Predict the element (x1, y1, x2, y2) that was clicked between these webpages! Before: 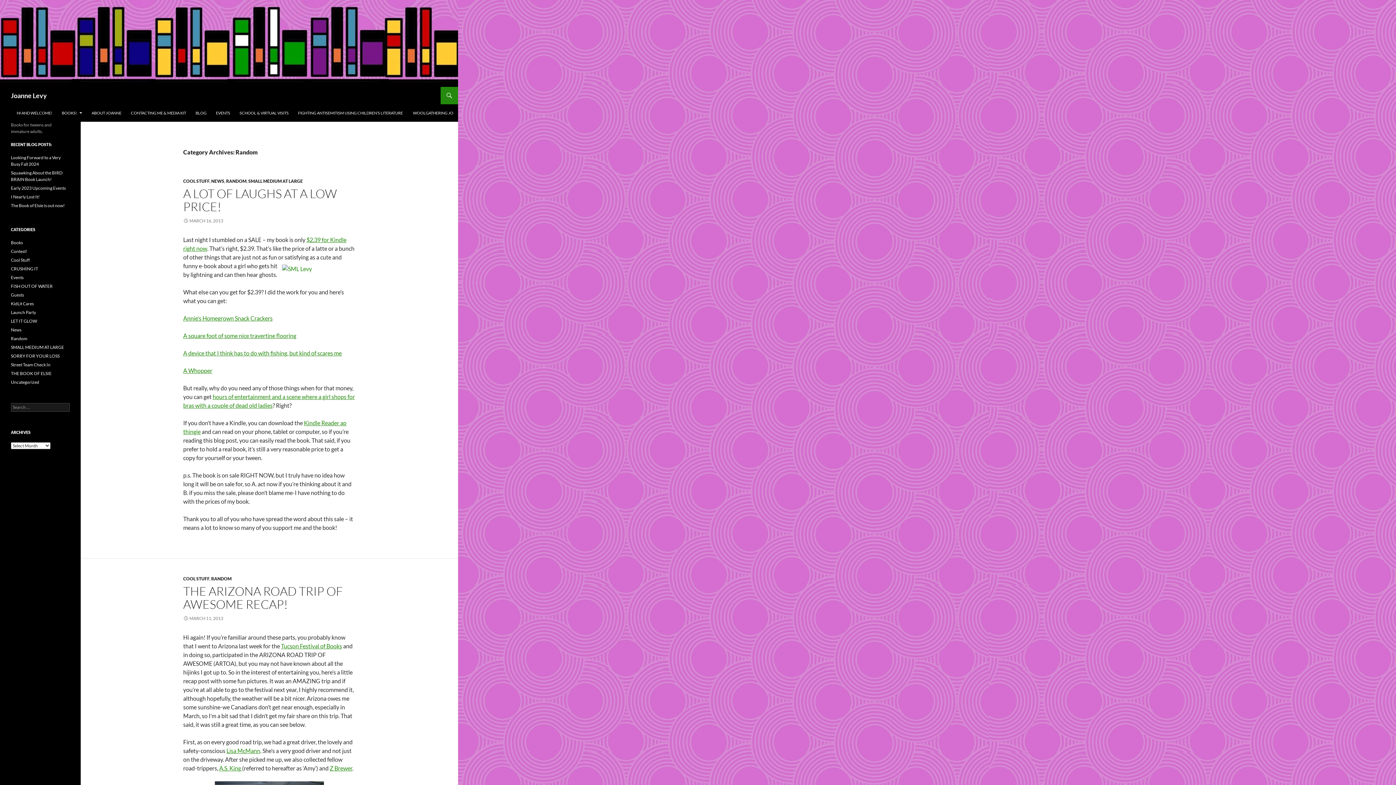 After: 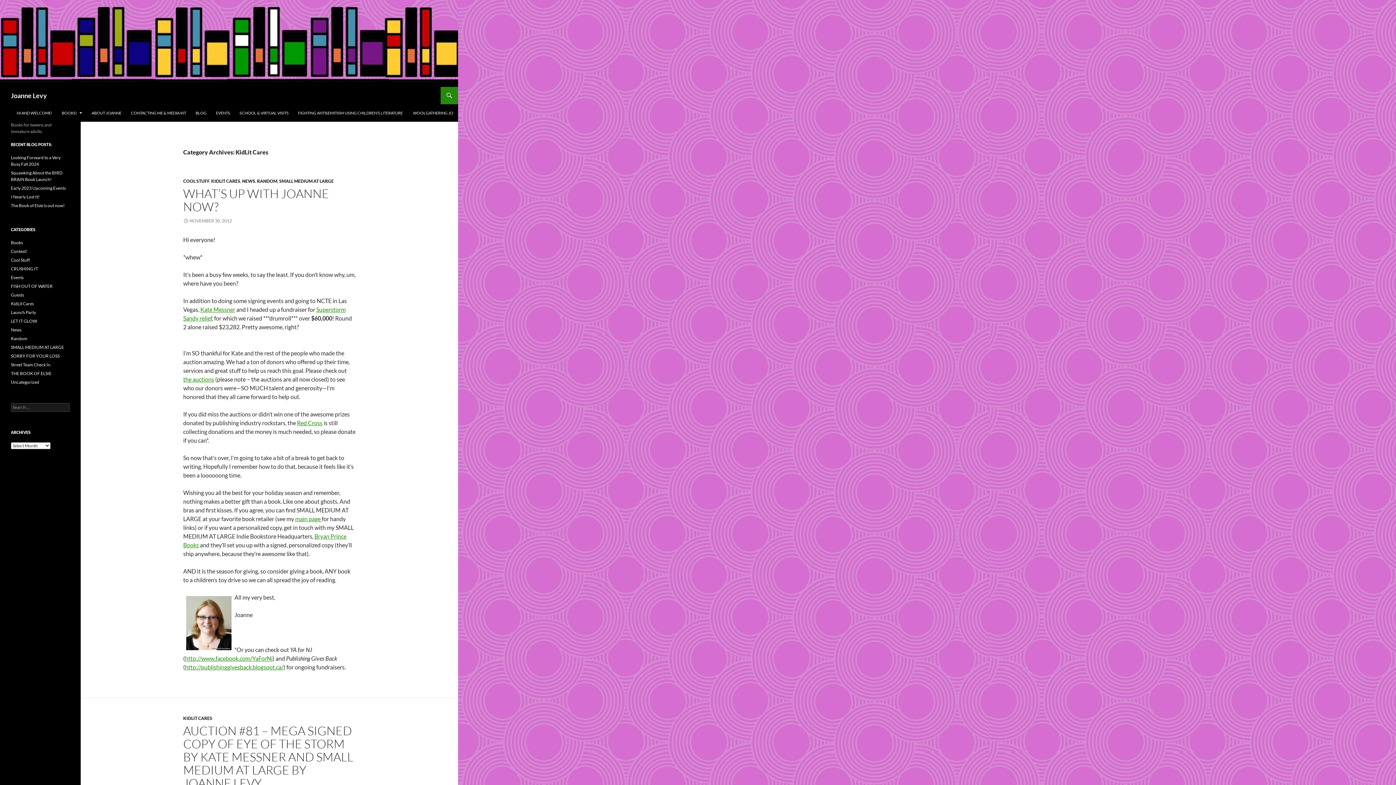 Action: label: KidLit Cares bbox: (10, 301, 33, 306)